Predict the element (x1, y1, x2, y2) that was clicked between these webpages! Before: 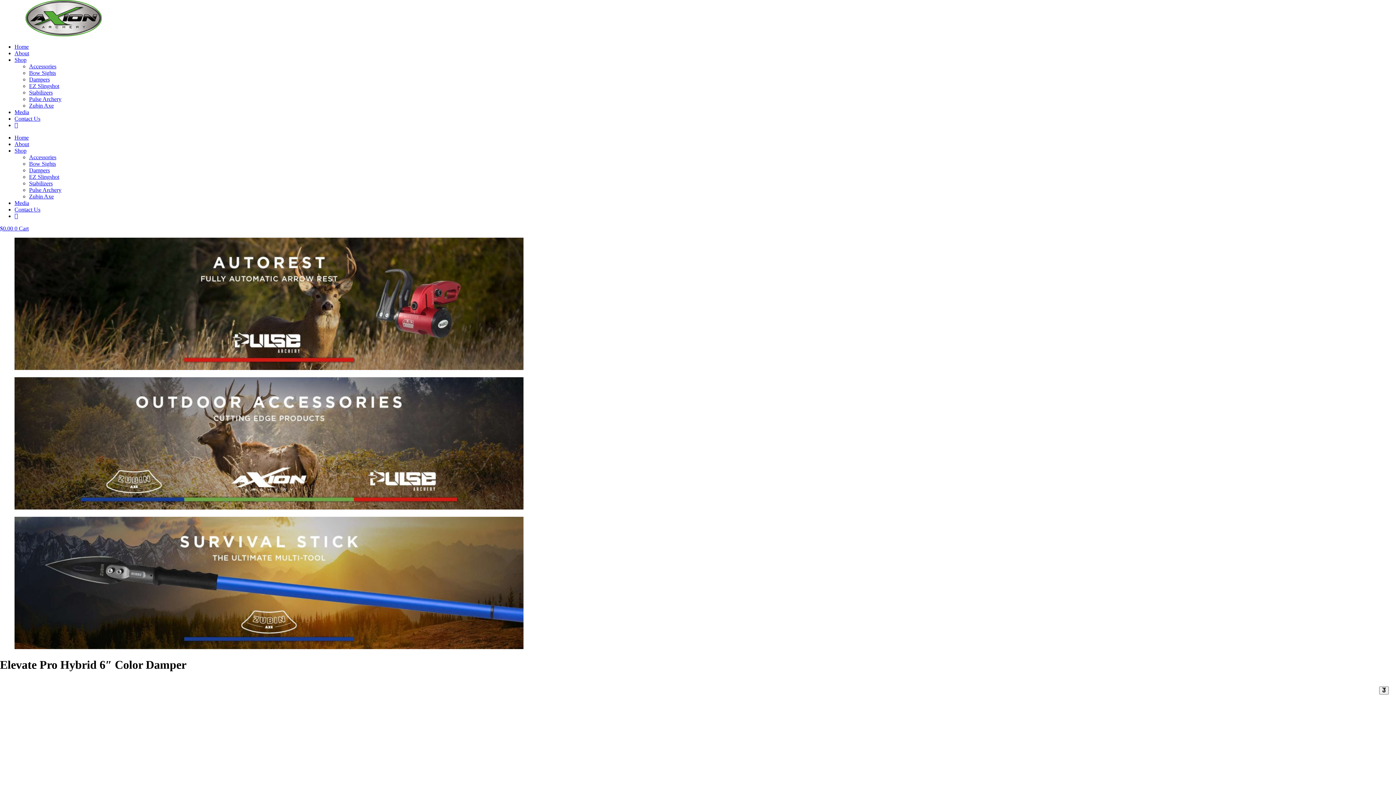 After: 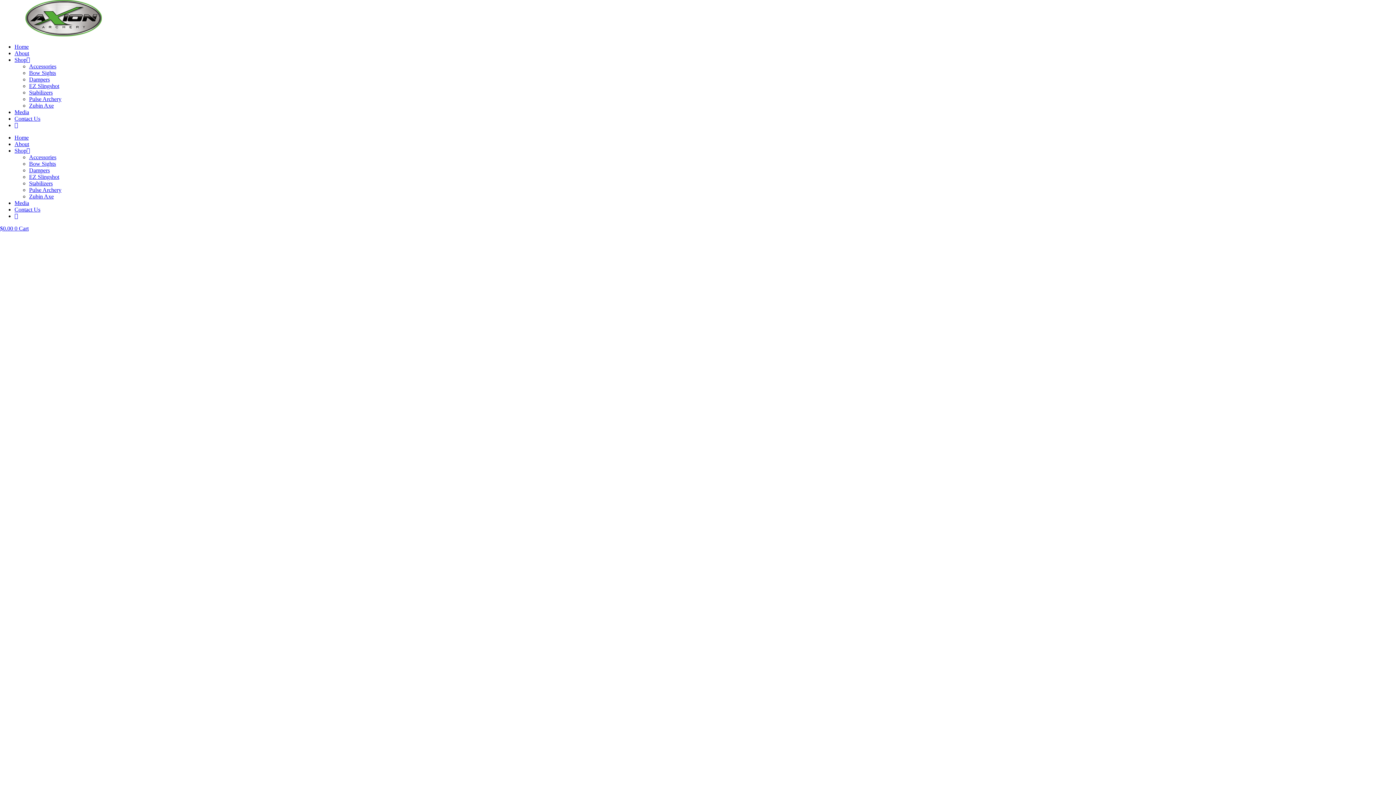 Action: bbox: (14, 115, 40, 121) label: Contact Us